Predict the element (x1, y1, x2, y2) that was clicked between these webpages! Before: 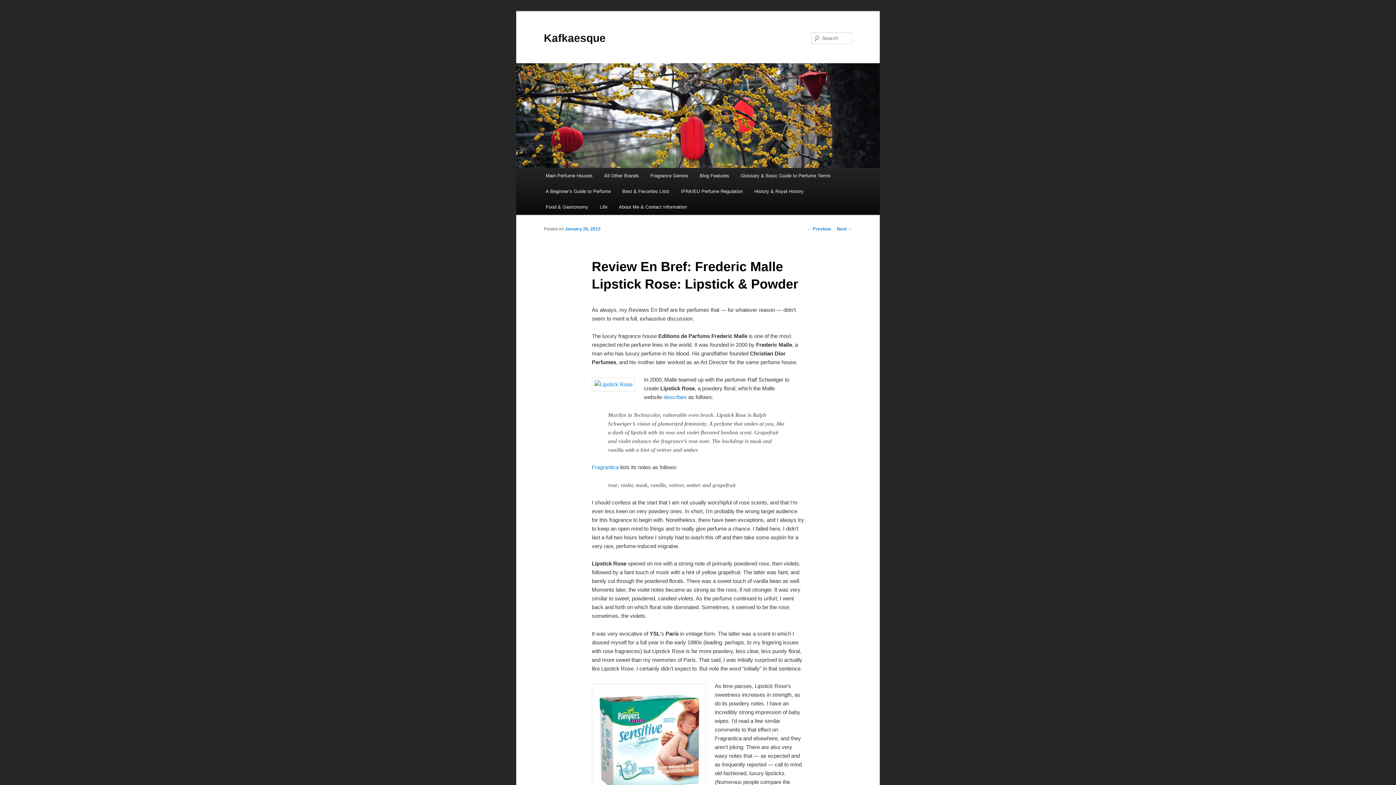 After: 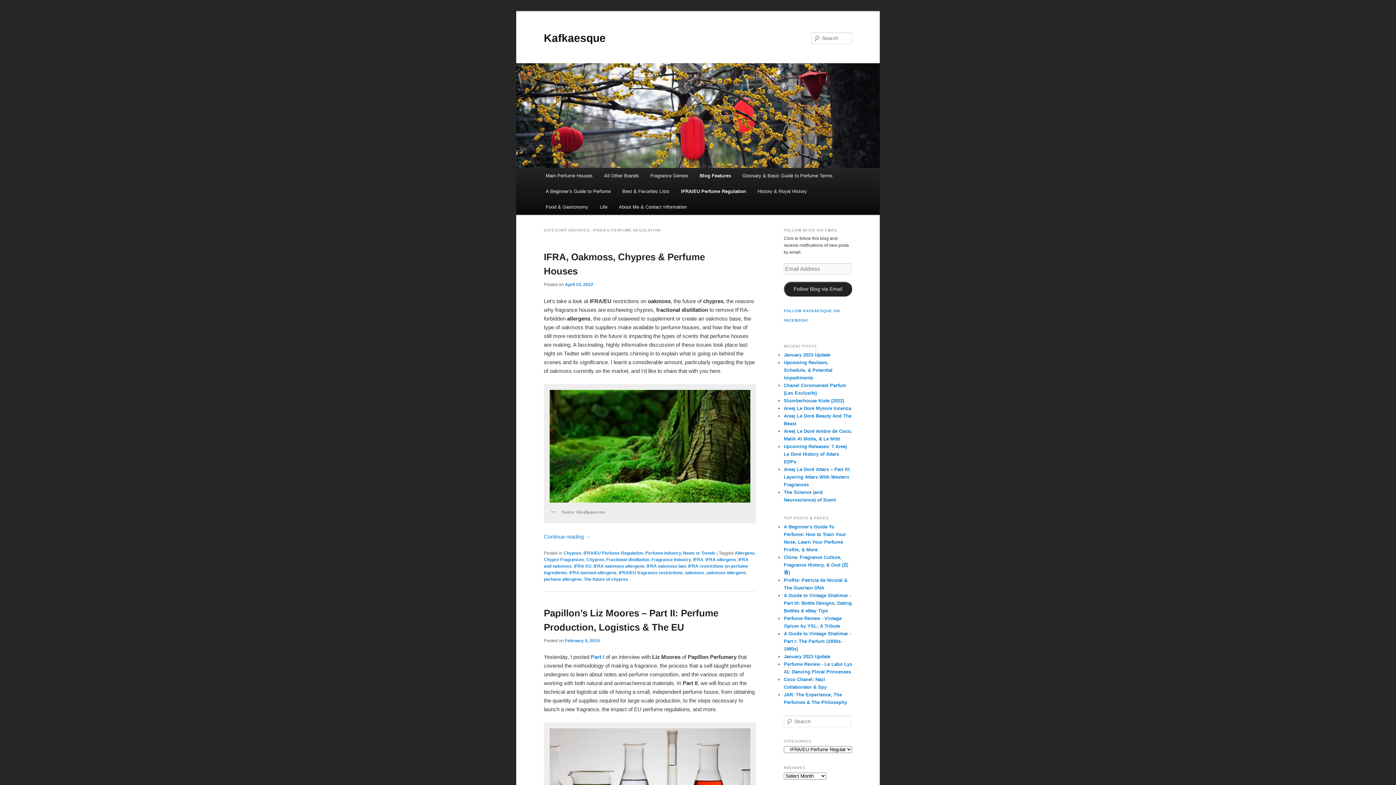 Action: label: IFRA/EU Perfume Regulation bbox: (675, 183, 748, 199)